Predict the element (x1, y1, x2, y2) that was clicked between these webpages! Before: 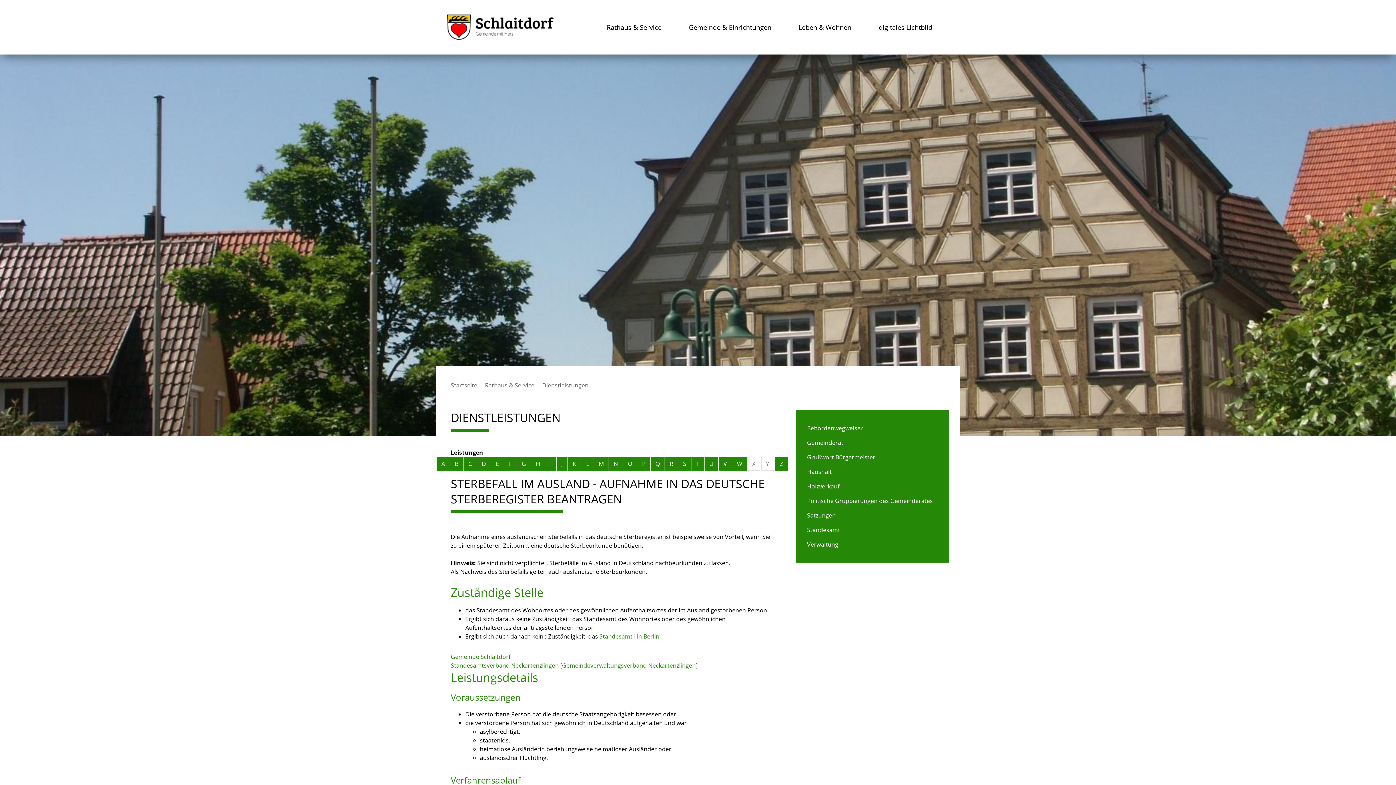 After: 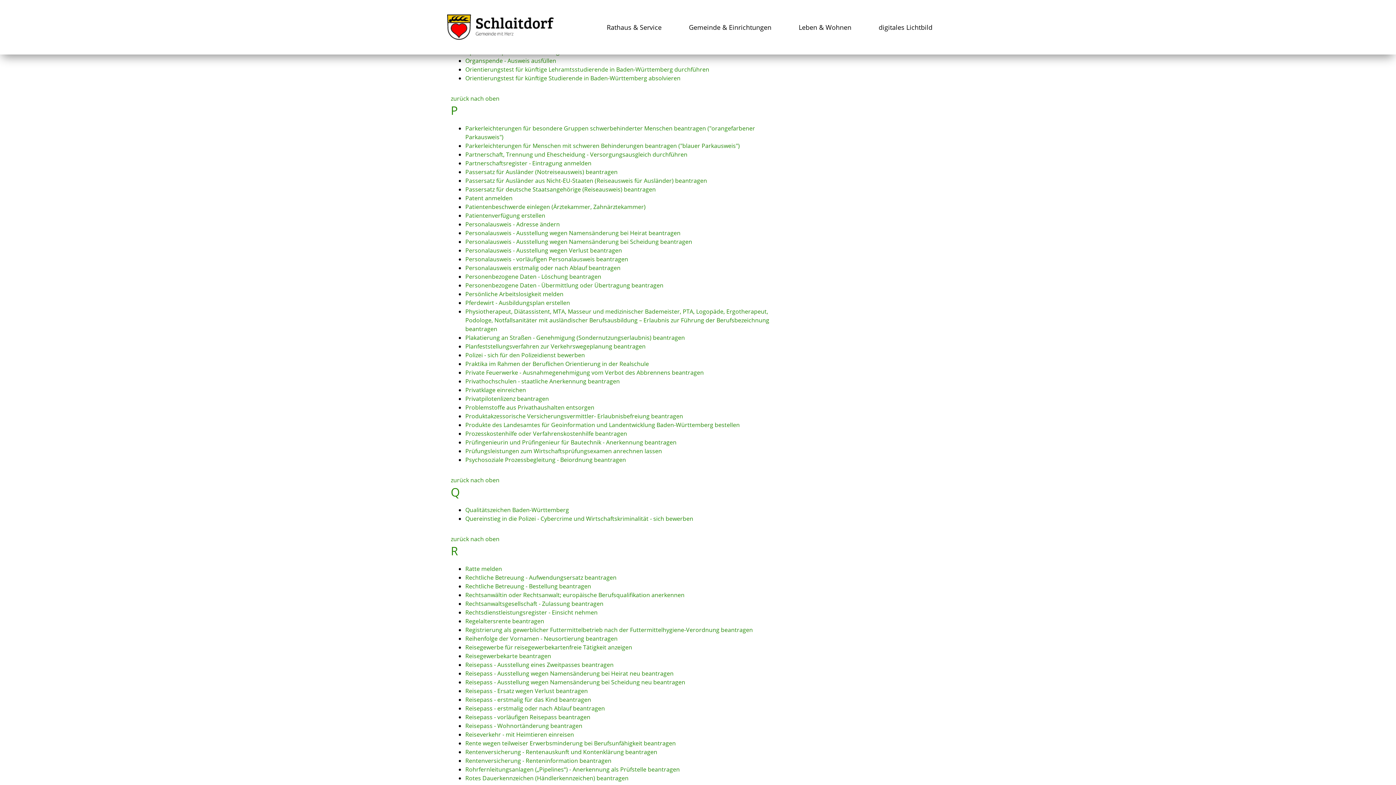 Action: label: Buchstabe O bbox: (623, 457, 637, 470)